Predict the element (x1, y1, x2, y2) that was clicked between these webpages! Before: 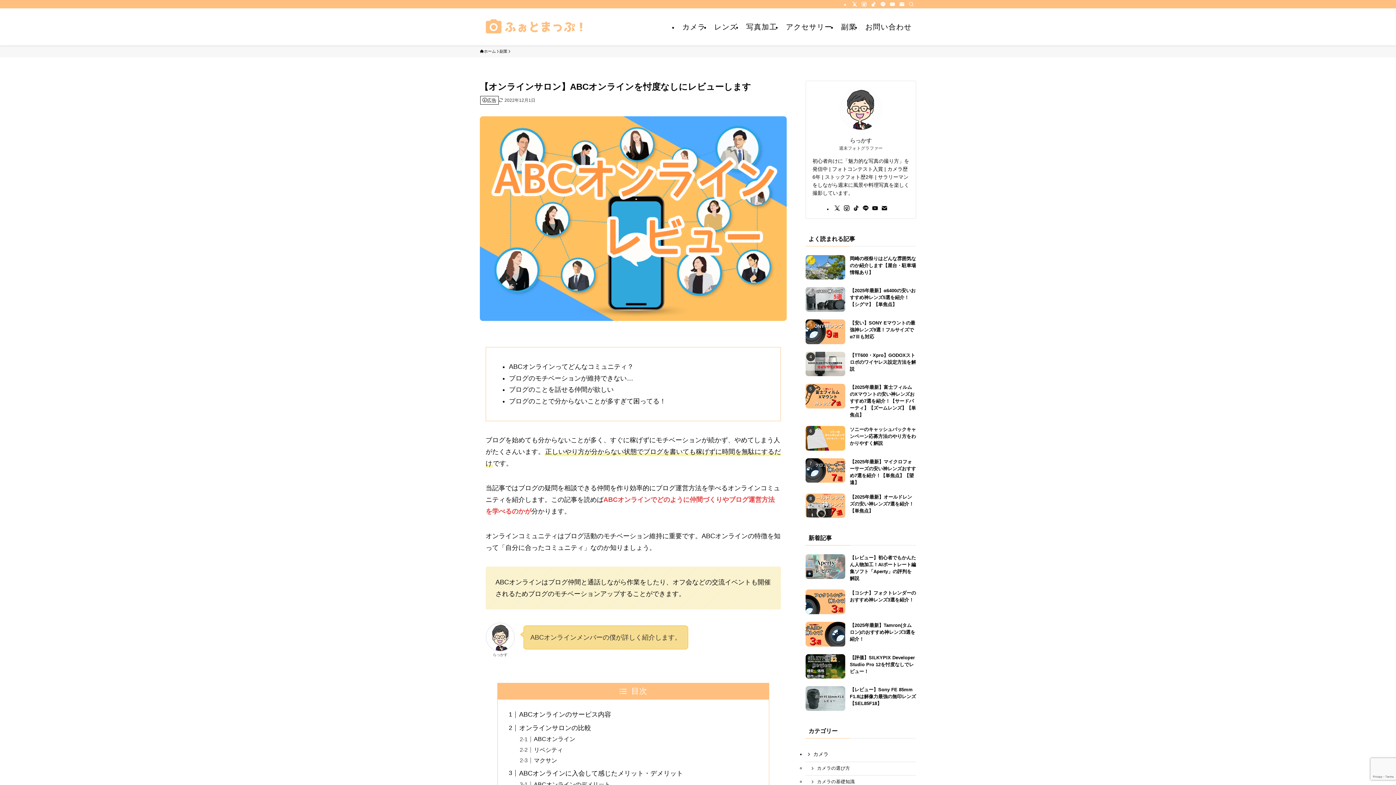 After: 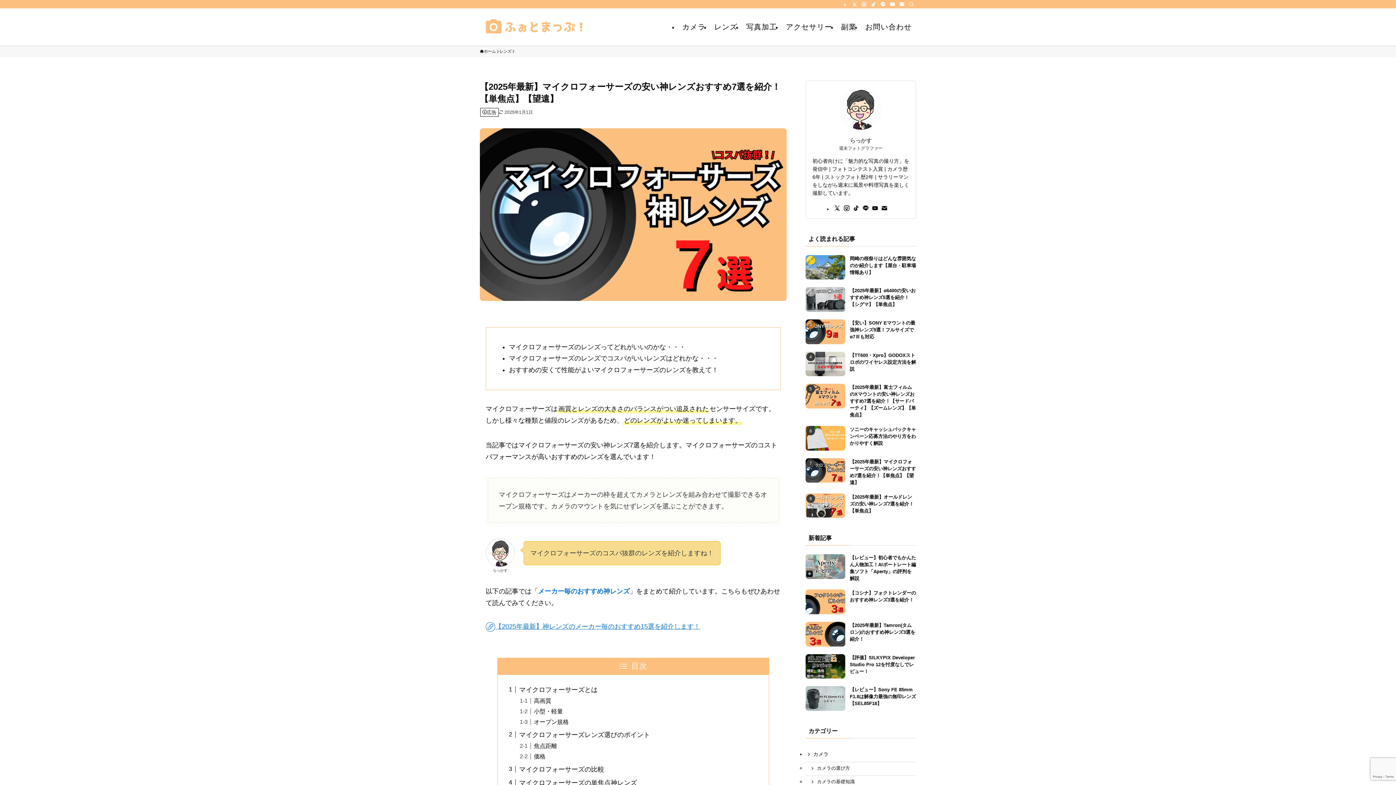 Action: bbox: (805, 458, 916, 486) label: 【2025年最新】マイクロフォーサーズの安い神レンズおすすめ7選を紹介！【単焦点】【望遠】